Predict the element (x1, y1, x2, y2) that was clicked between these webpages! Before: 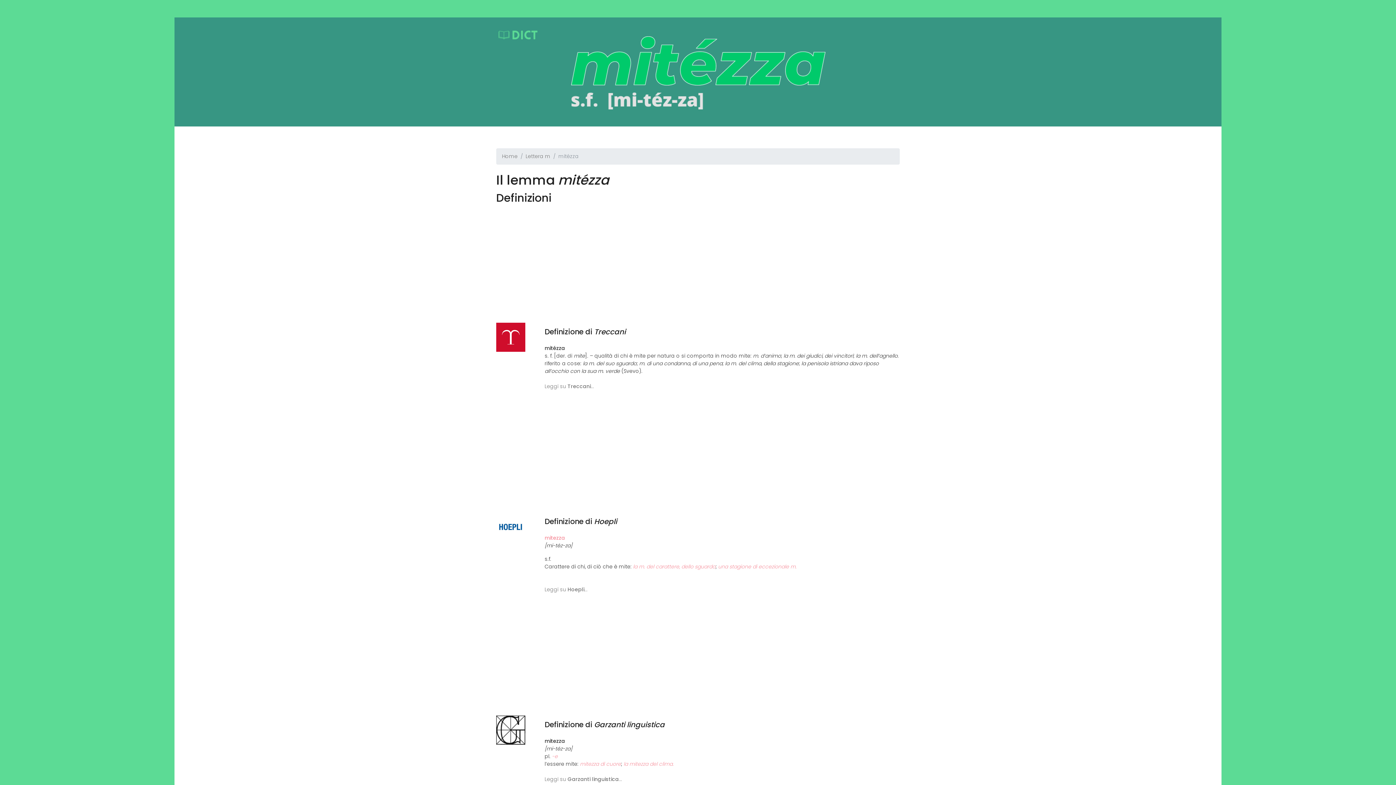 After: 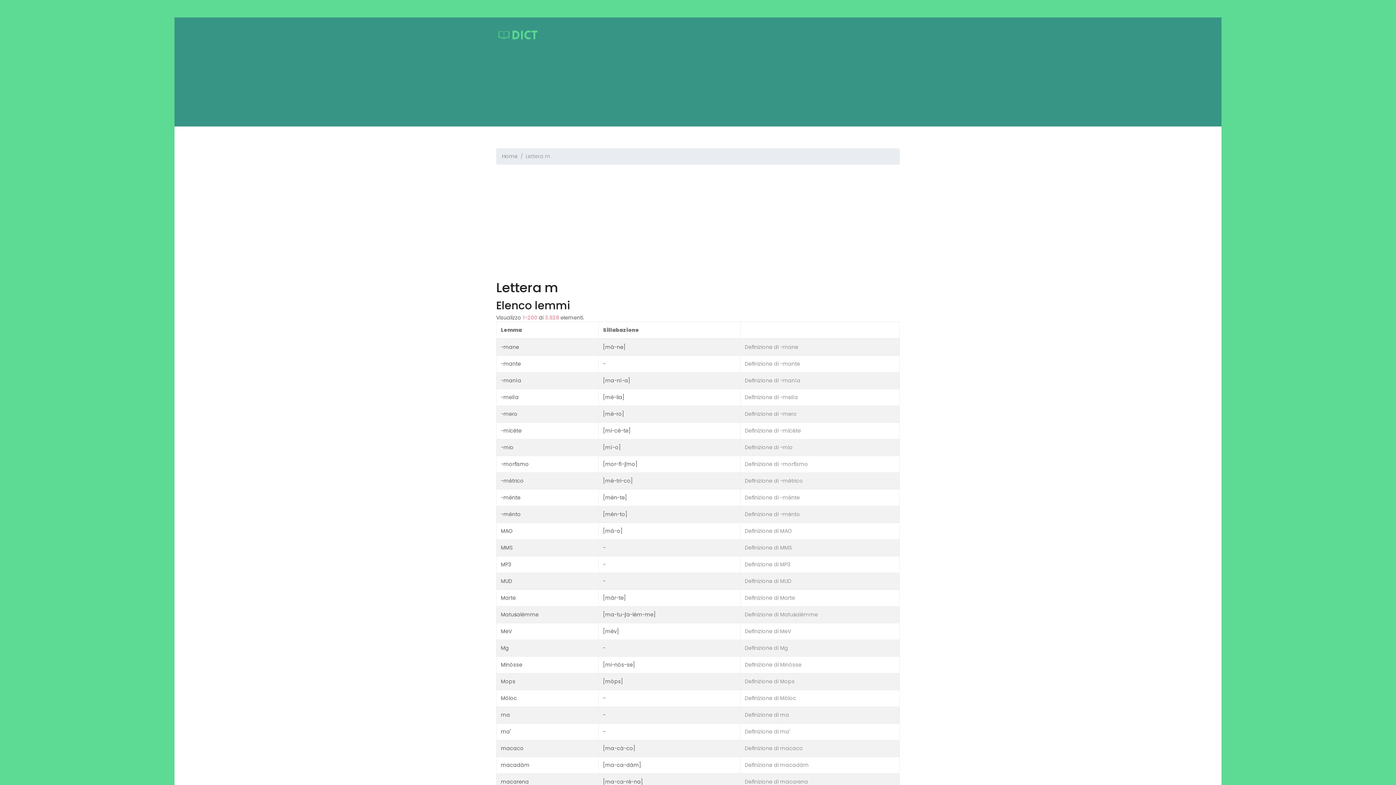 Action: bbox: (525, 152, 550, 160) label: Lettera m